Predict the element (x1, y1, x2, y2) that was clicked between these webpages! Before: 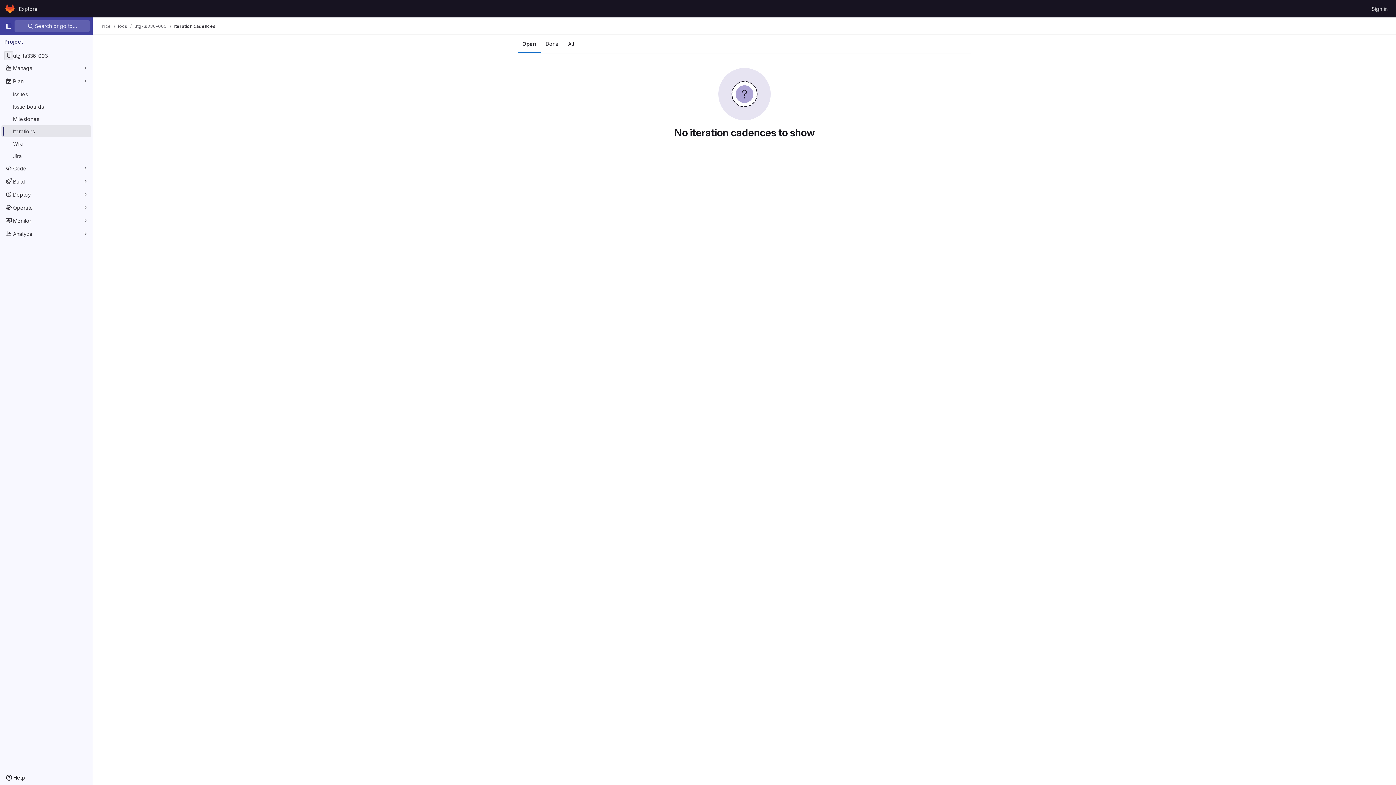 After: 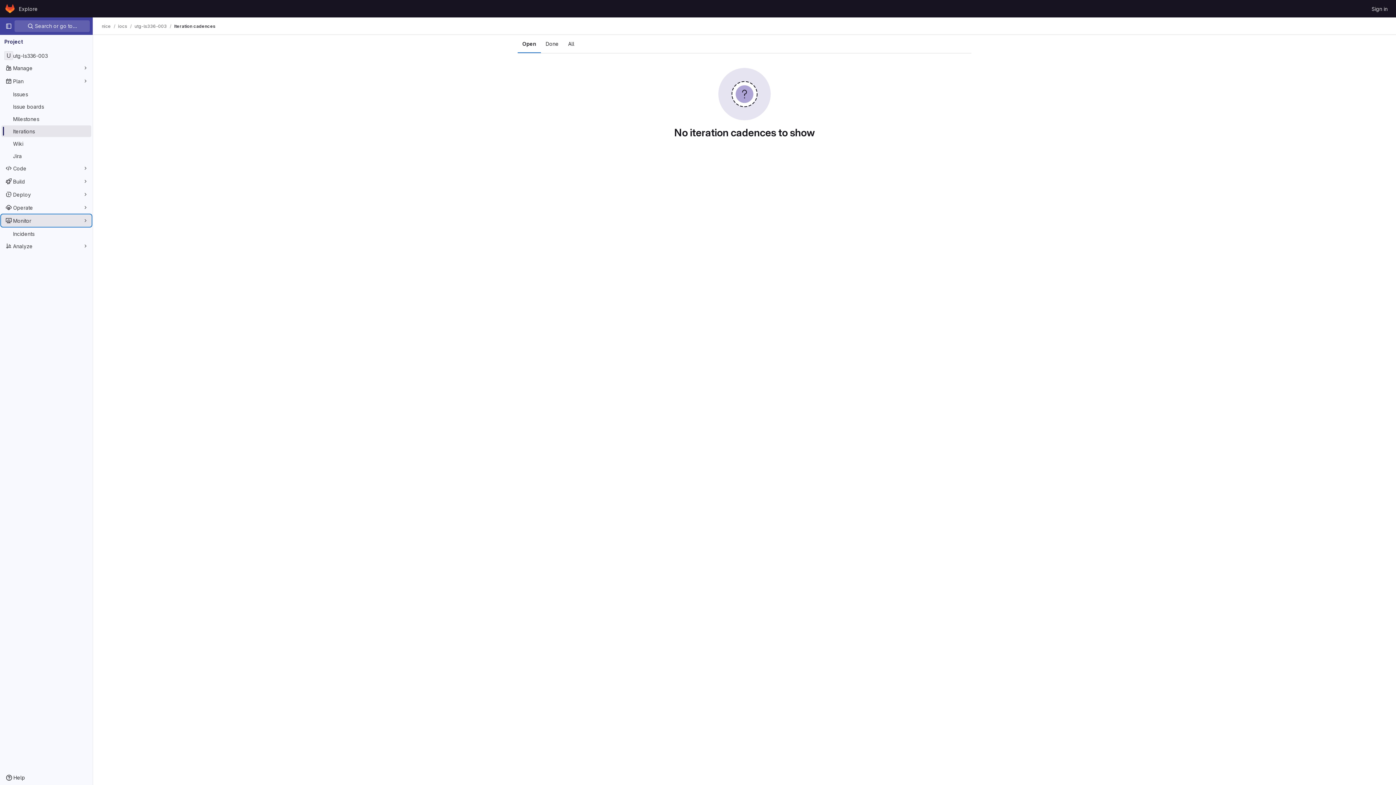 Action: label: Monitor bbox: (1, 214, 91, 226)